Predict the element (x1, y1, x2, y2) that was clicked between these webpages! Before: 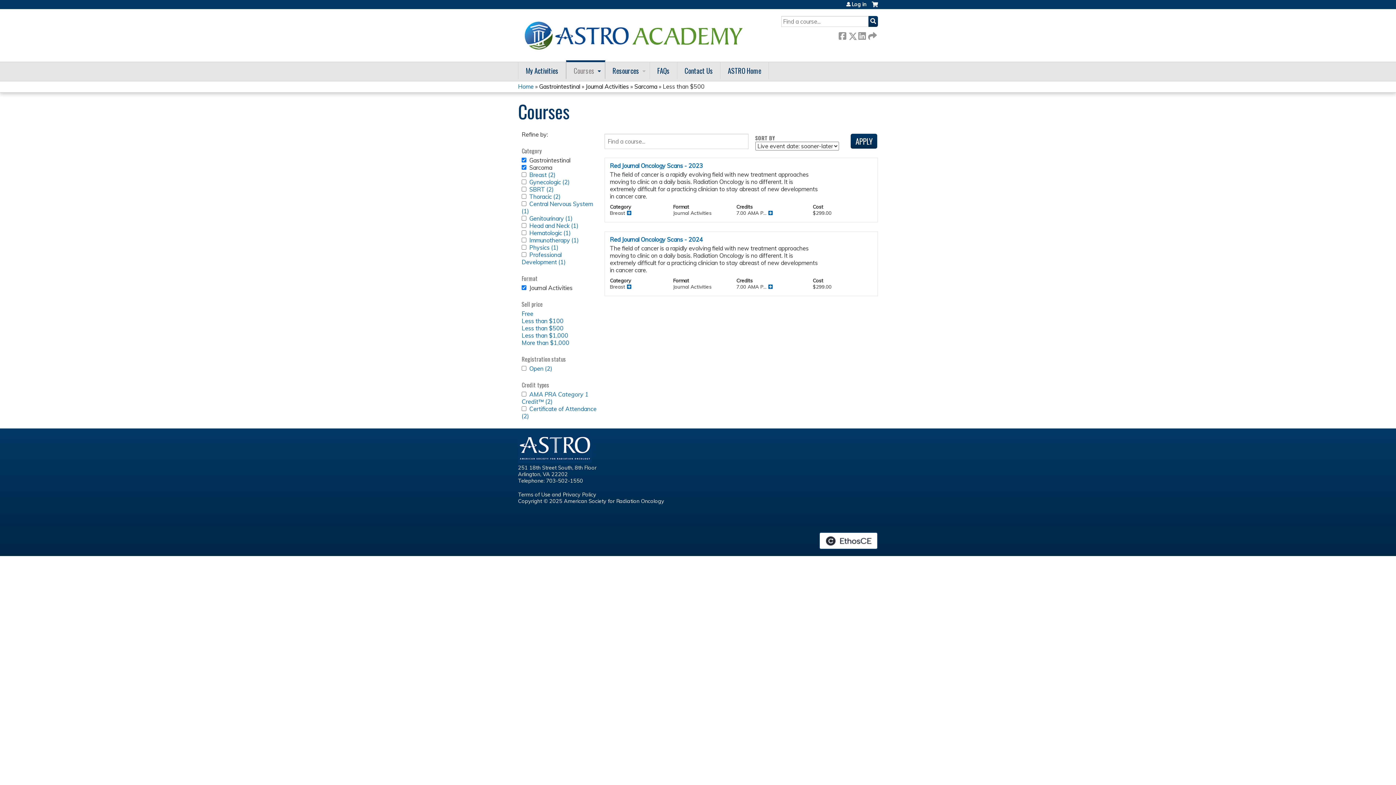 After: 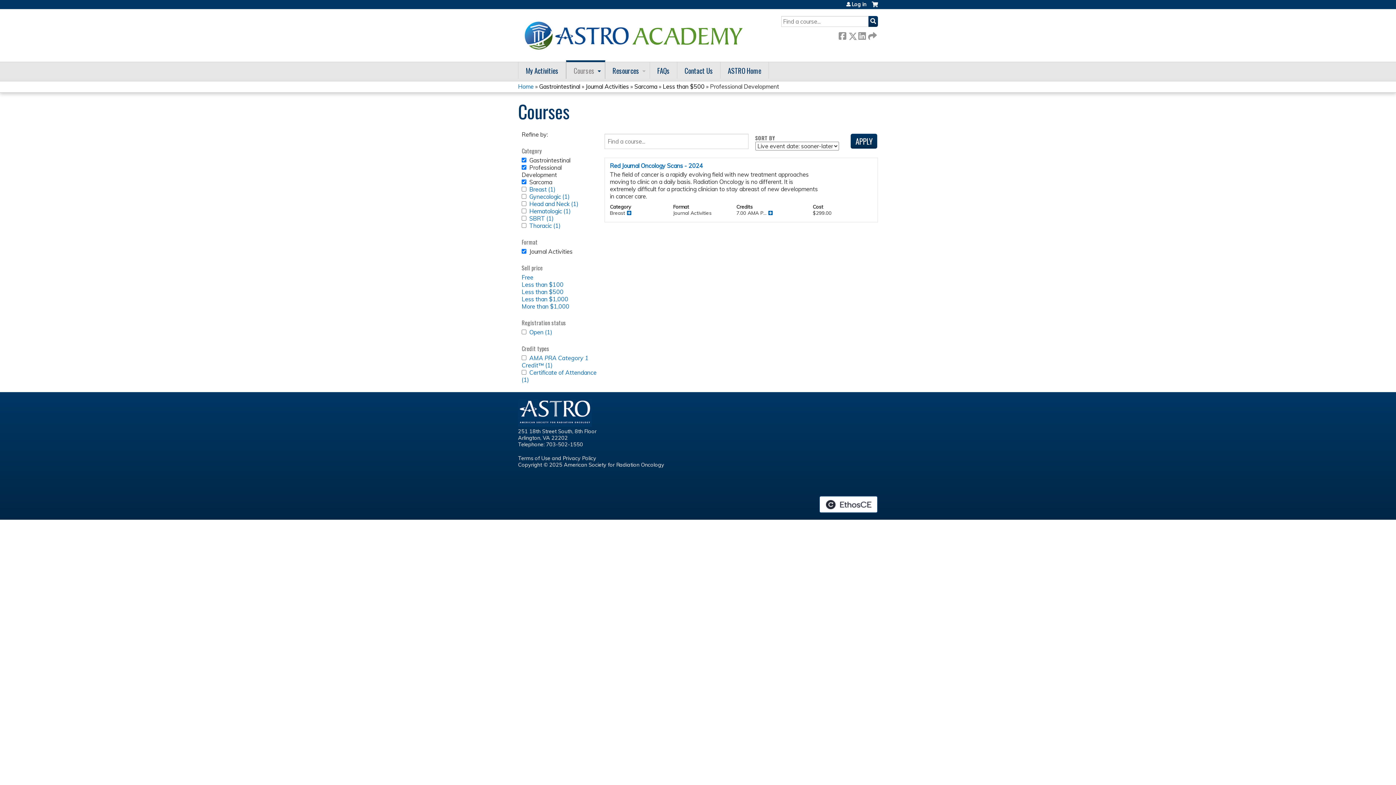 Action: label: Professional Development (1)
Apply Professional Development filter bbox: (521, 251, 565, 265)